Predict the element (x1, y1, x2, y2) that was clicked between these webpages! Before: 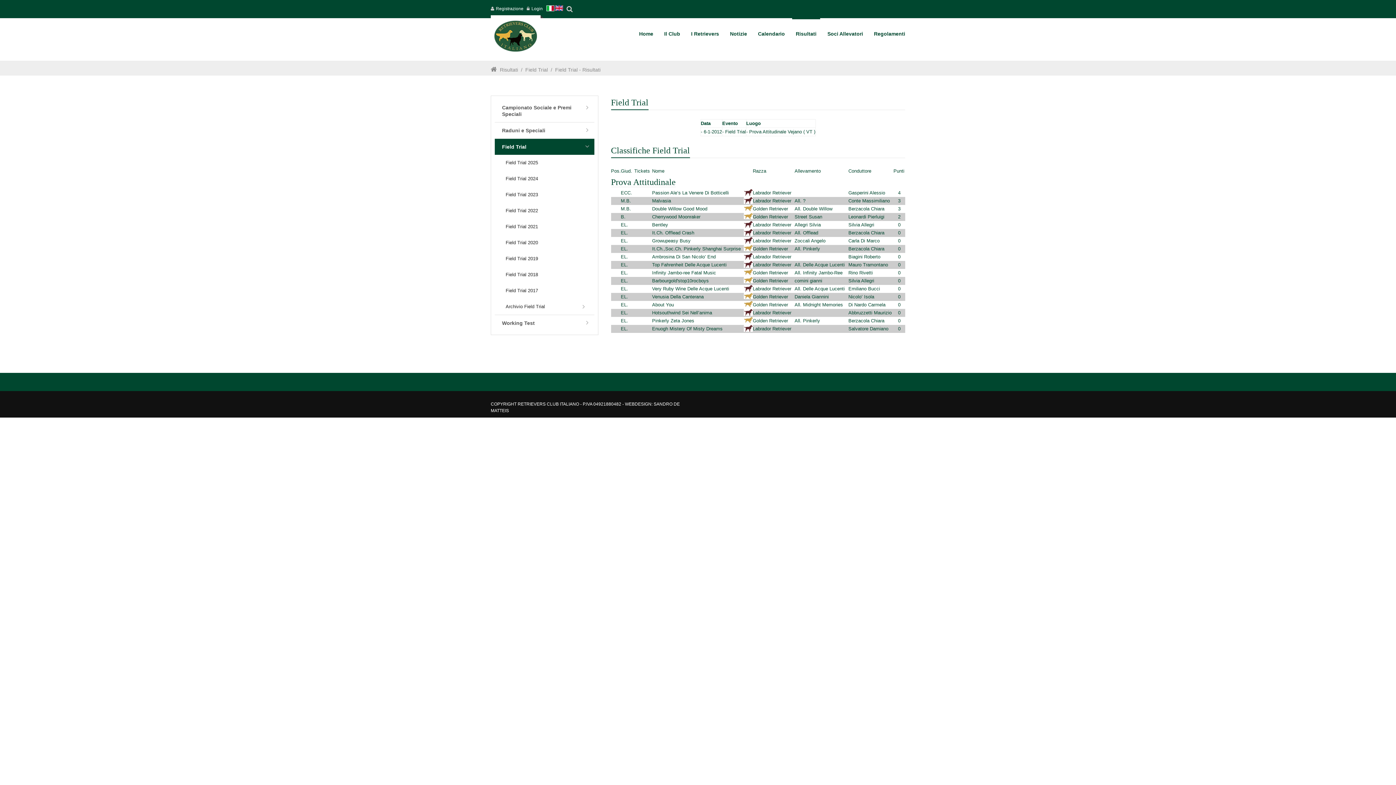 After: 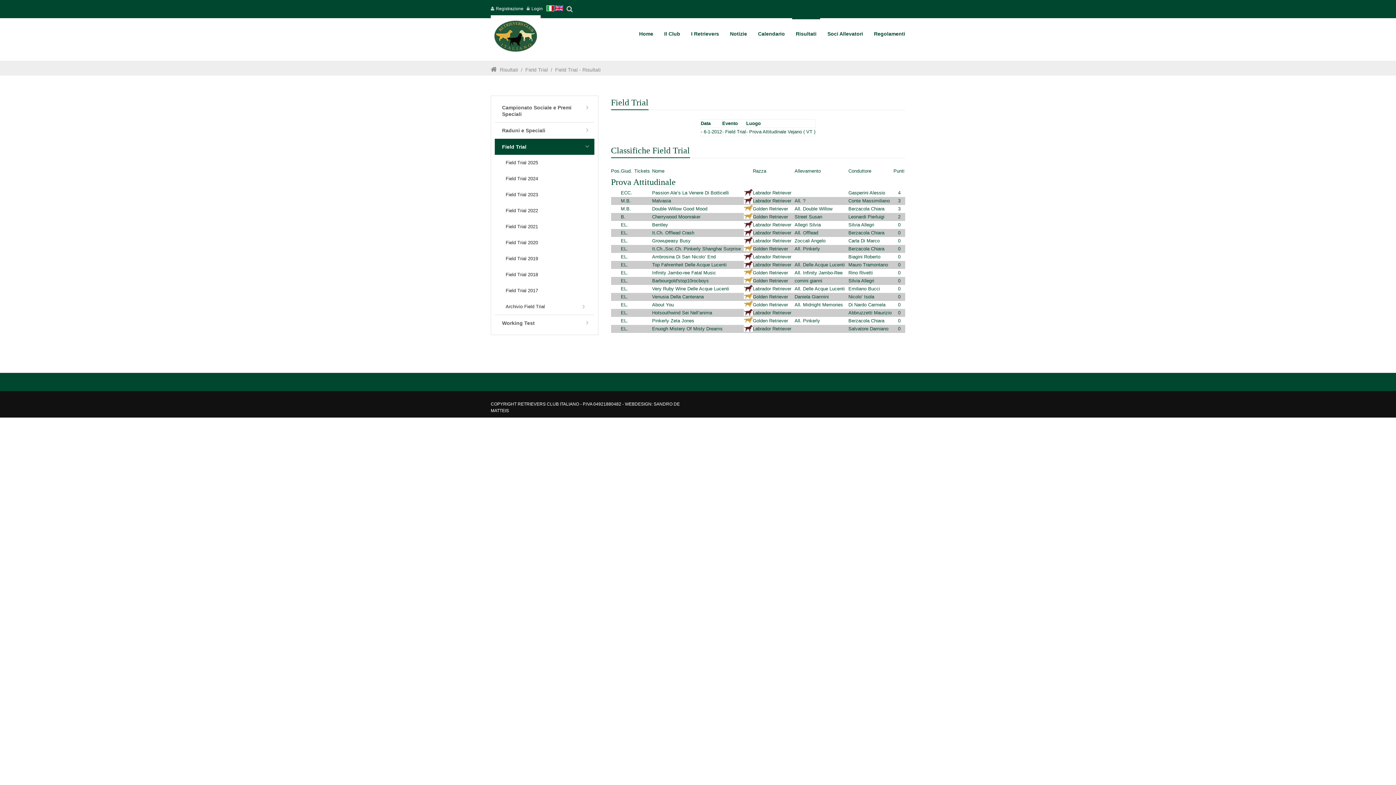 Action: bbox: (743, 278, 753, 283)